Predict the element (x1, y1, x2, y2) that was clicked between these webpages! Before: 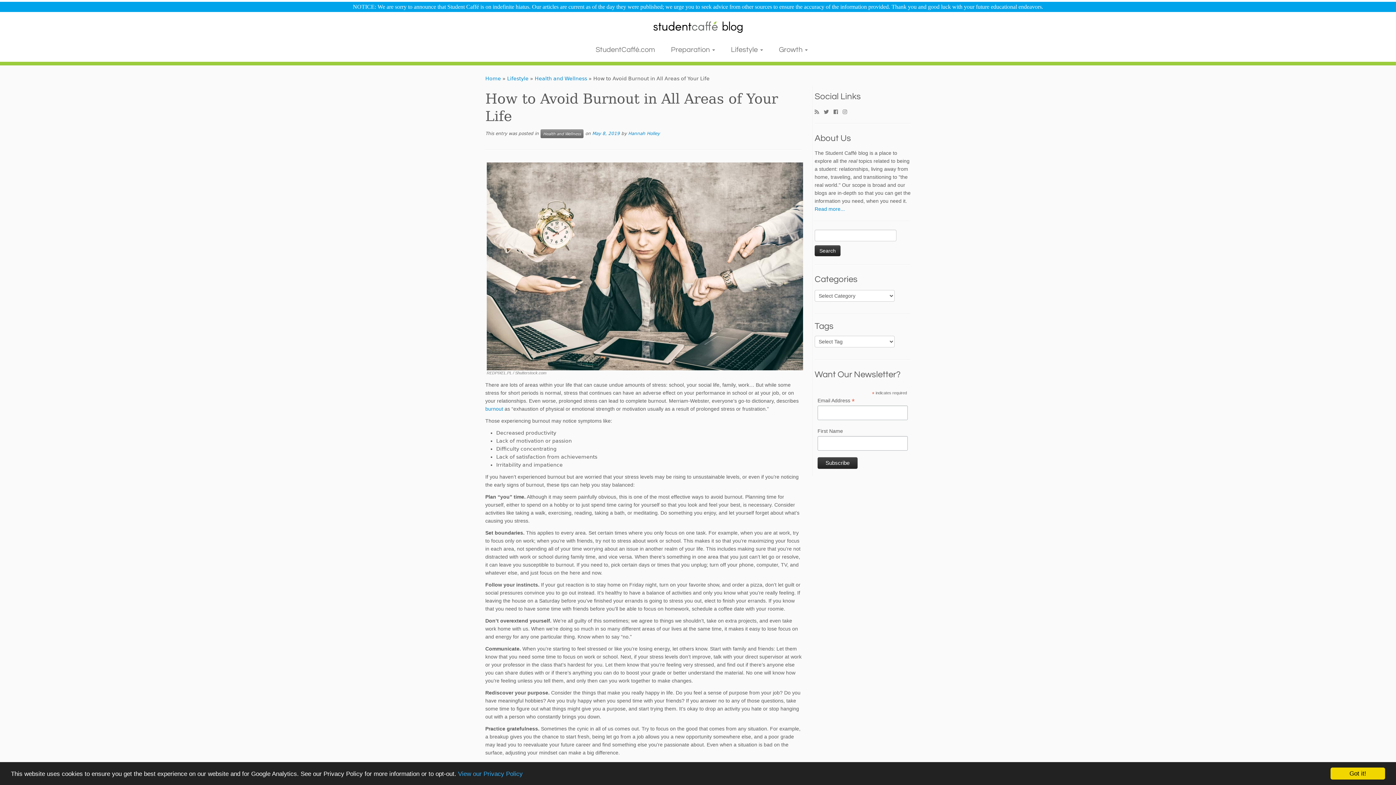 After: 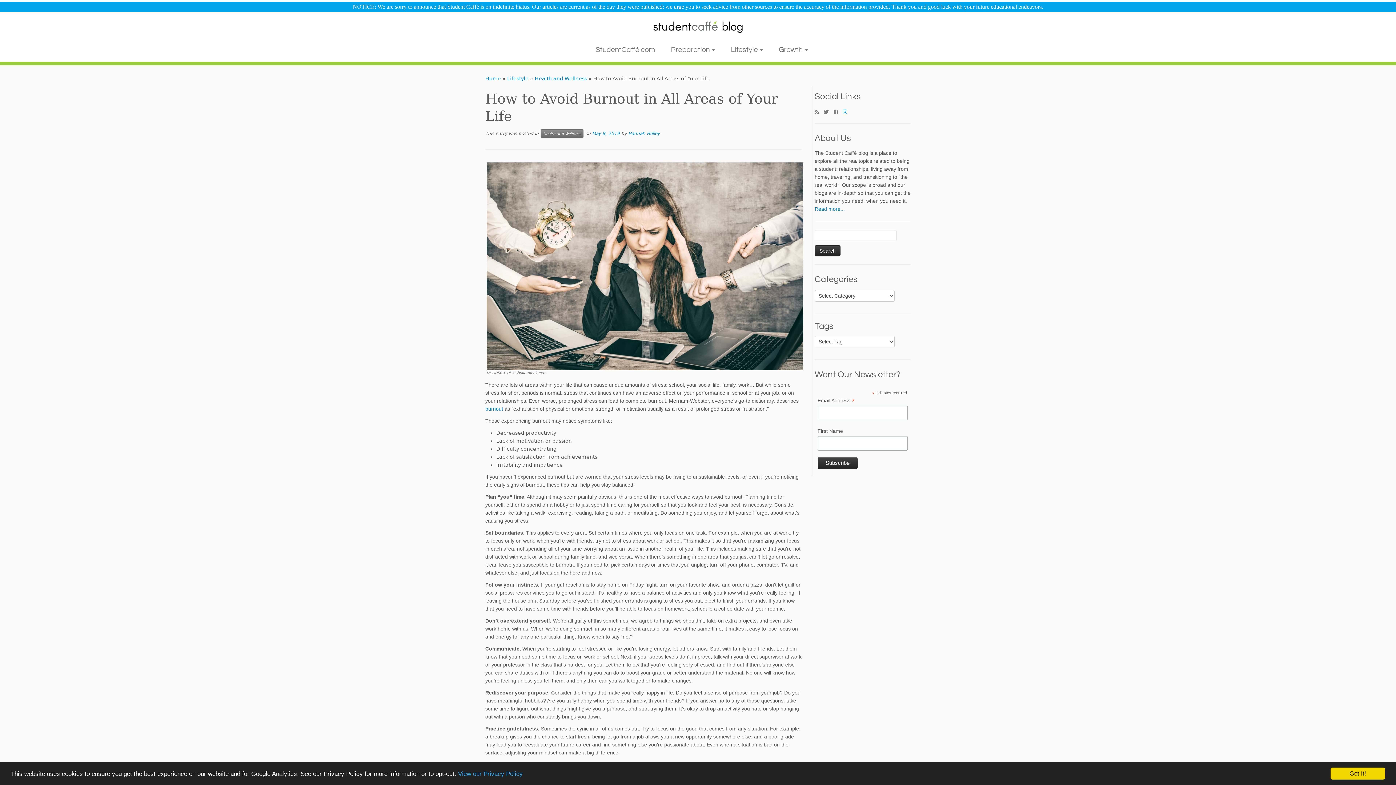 Action: bbox: (842, 108, 852, 116) label: Follow me on Instagram